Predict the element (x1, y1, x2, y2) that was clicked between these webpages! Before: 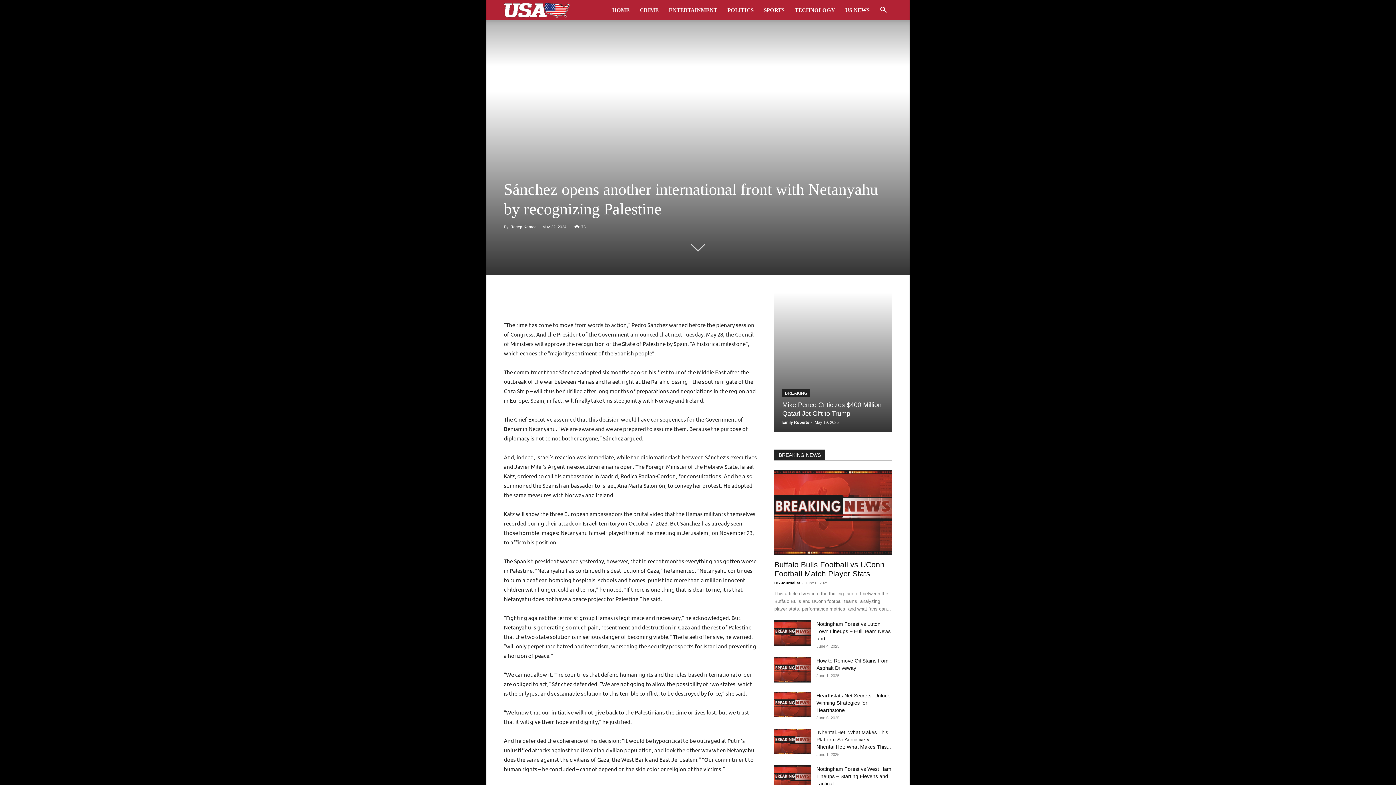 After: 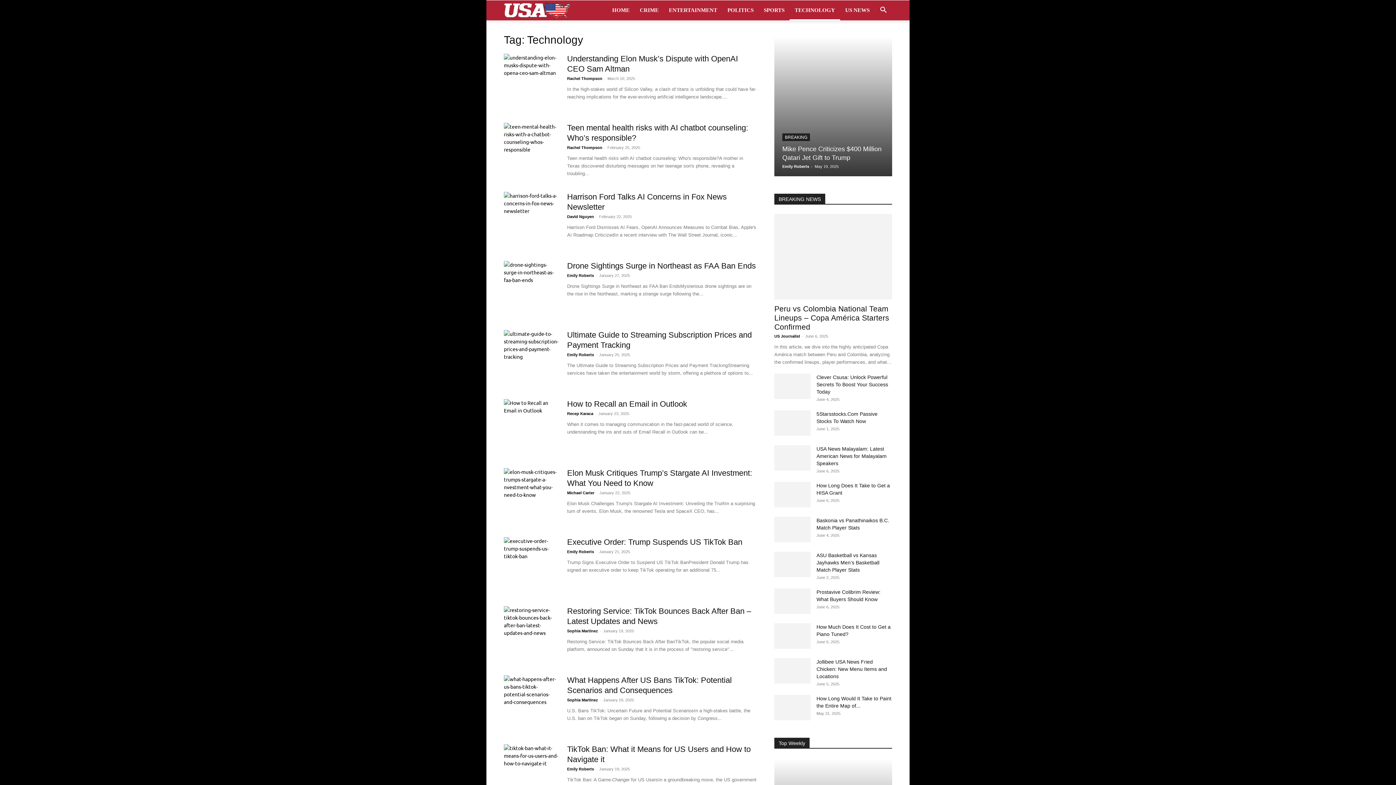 Action: label: TECHNOLOGY bbox: (789, 0, 840, 20)